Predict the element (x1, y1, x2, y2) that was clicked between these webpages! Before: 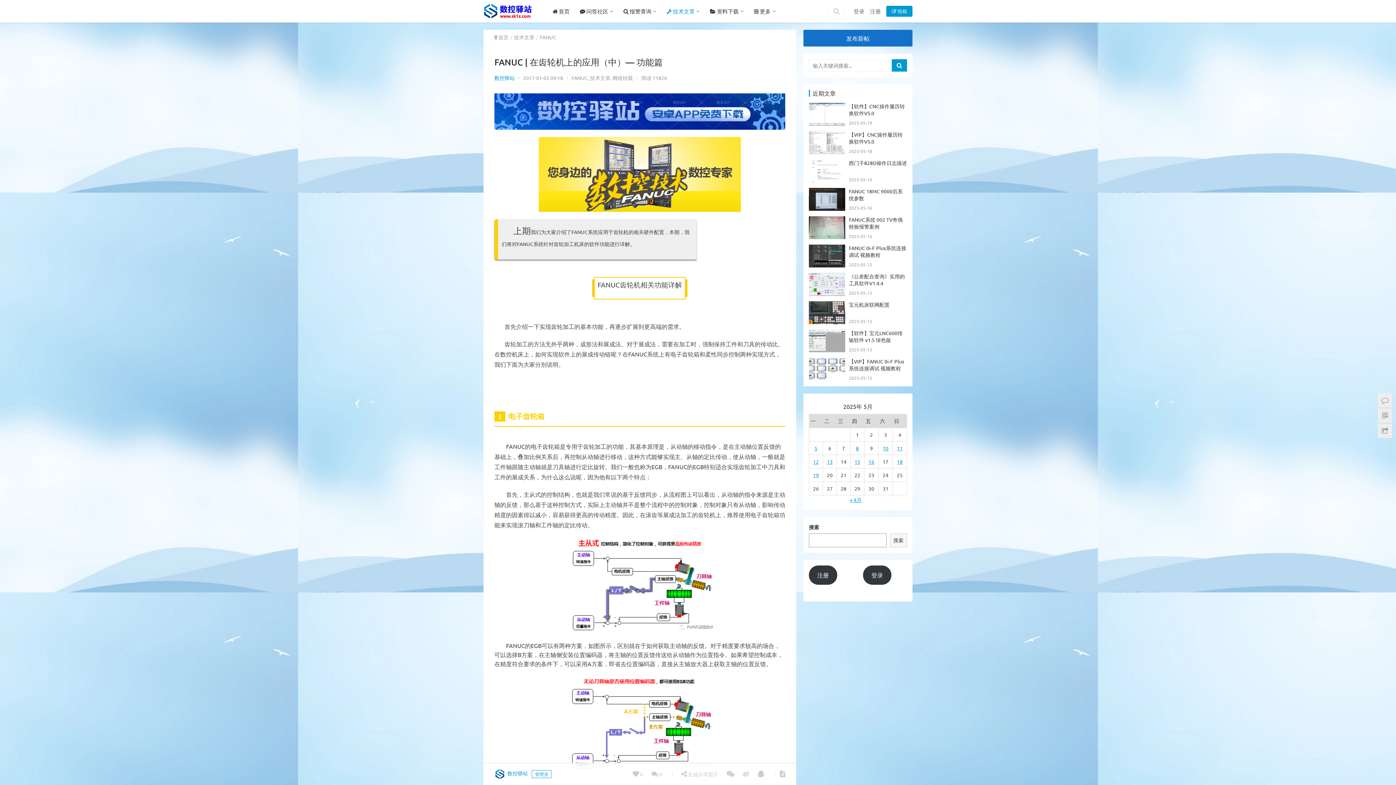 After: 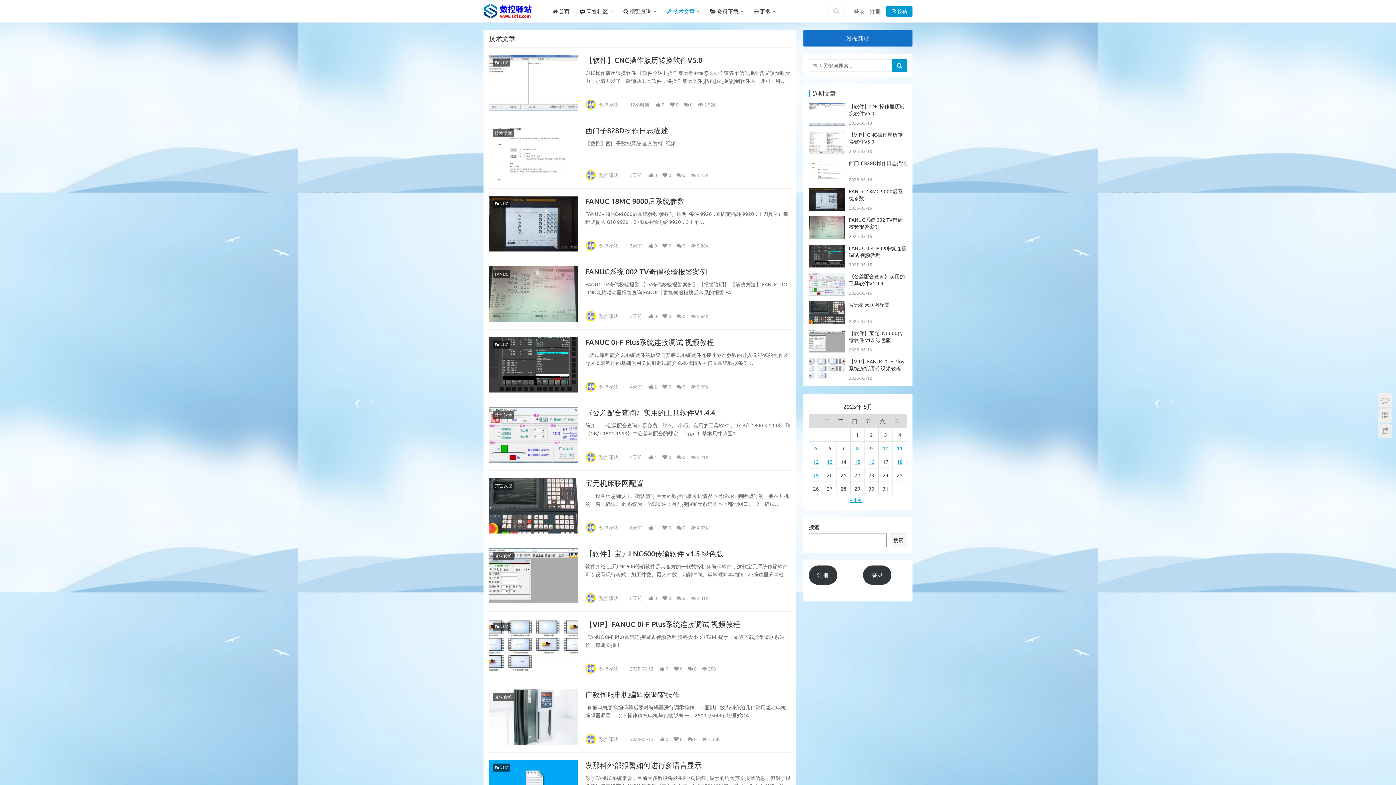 Action: bbox: (590, 74, 610, 81) label: 技术文章